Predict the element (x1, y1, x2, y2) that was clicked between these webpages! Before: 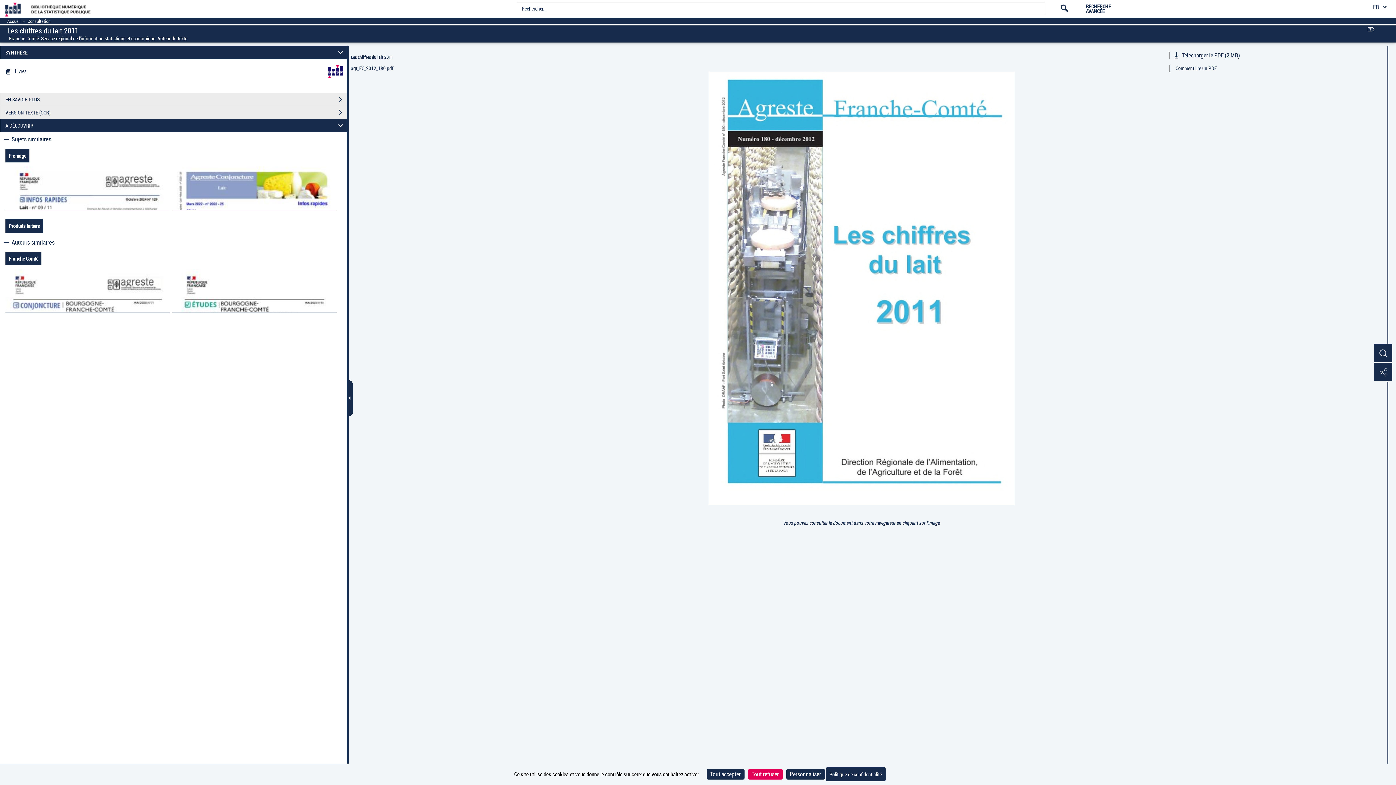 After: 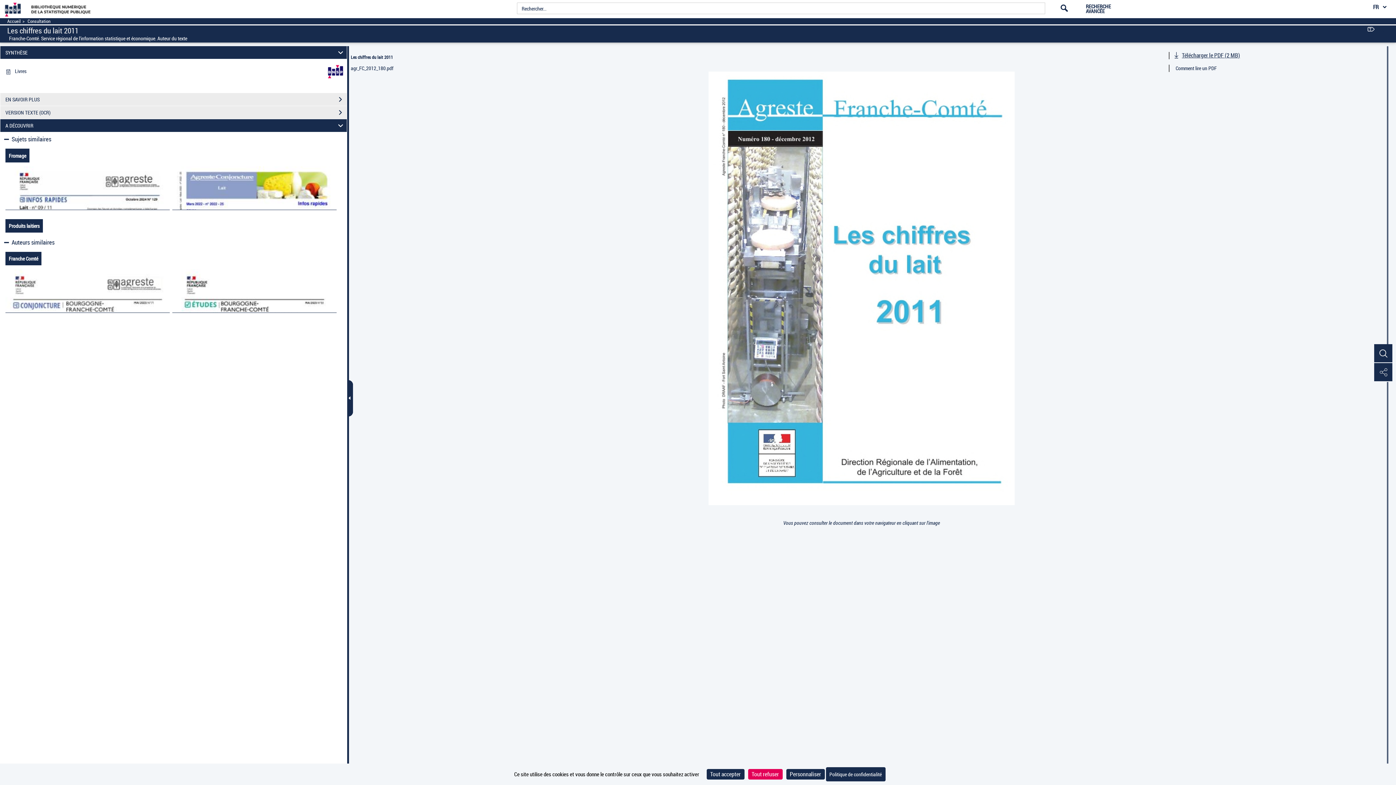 Action: label: Les chiffres du lait 2011 bbox: (7, 28, 78, 35)